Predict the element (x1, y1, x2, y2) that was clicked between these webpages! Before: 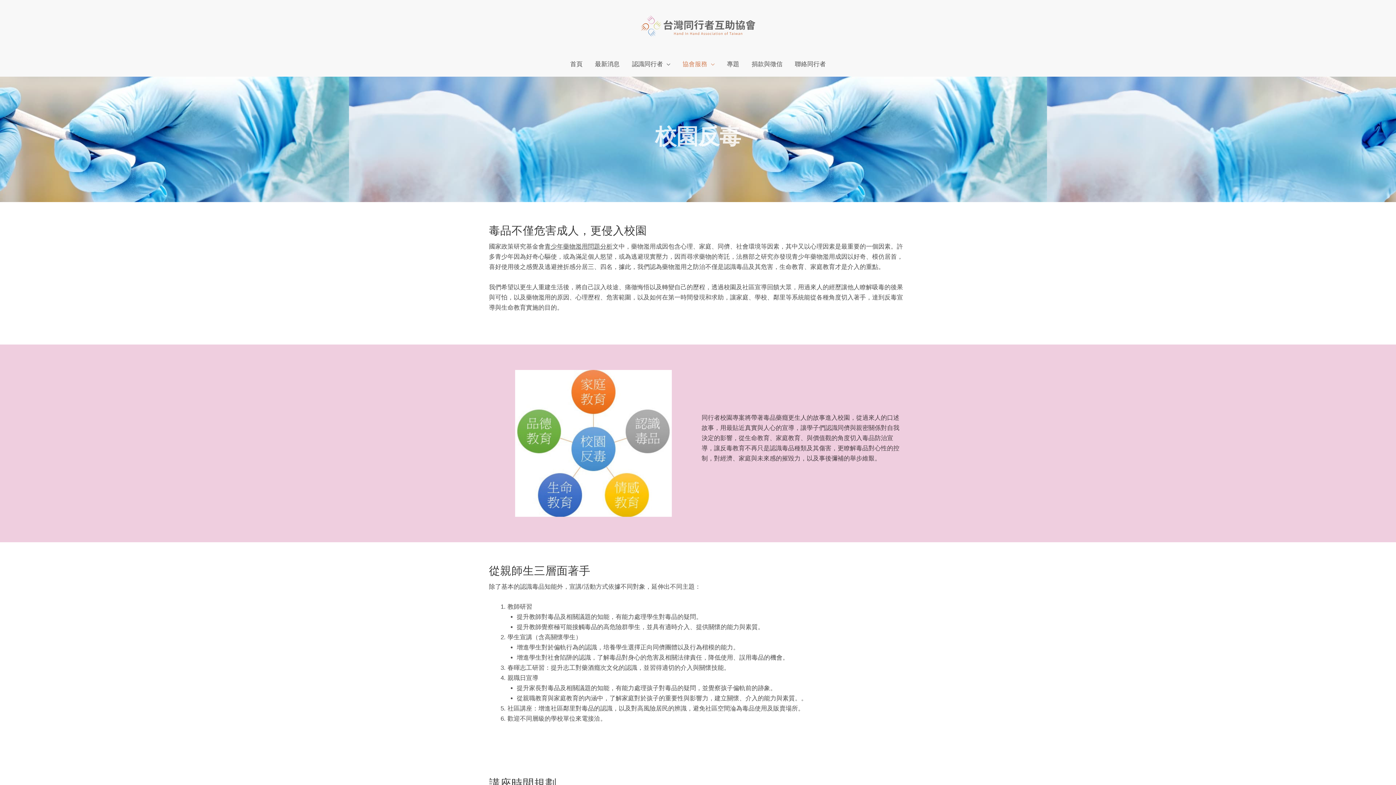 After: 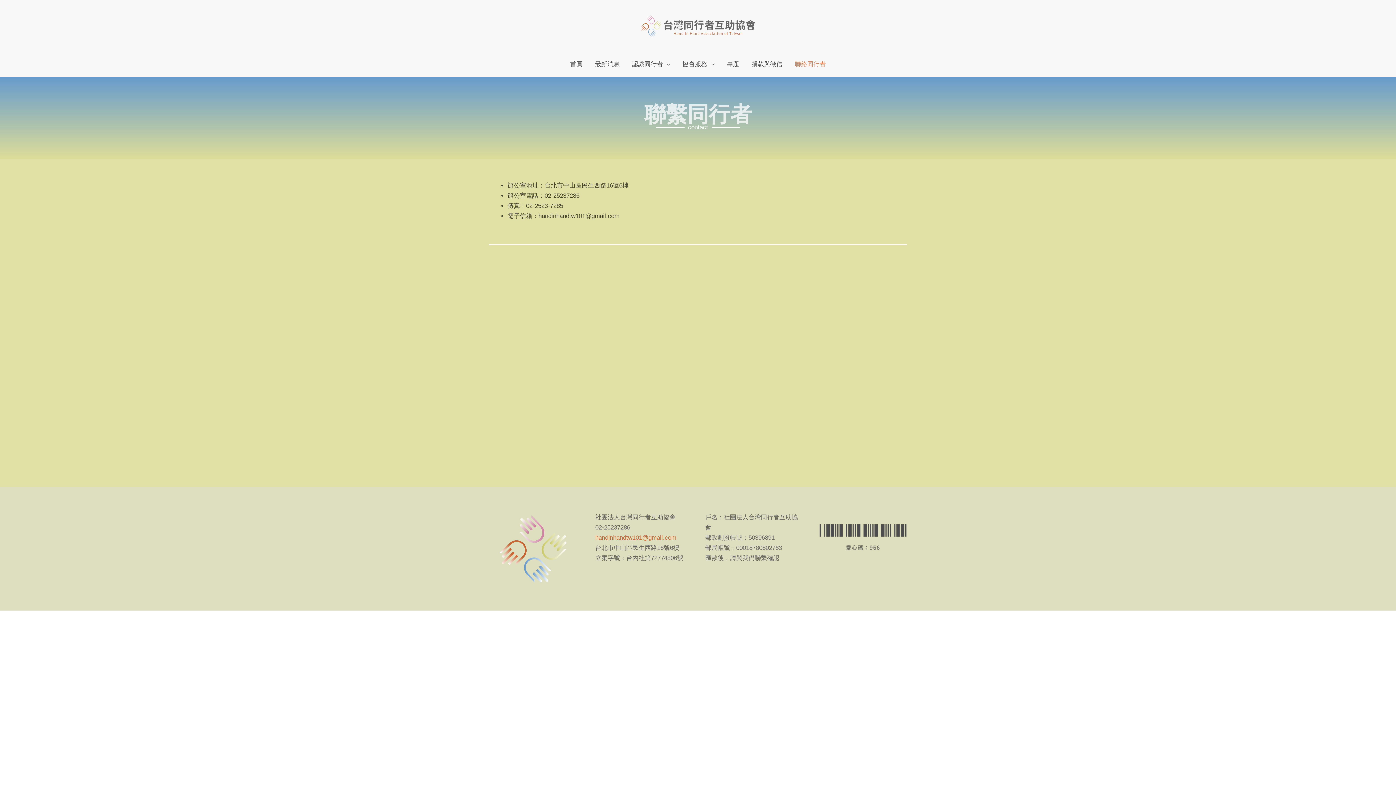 Action: bbox: (788, 52, 832, 76) label: 聯絡同行者